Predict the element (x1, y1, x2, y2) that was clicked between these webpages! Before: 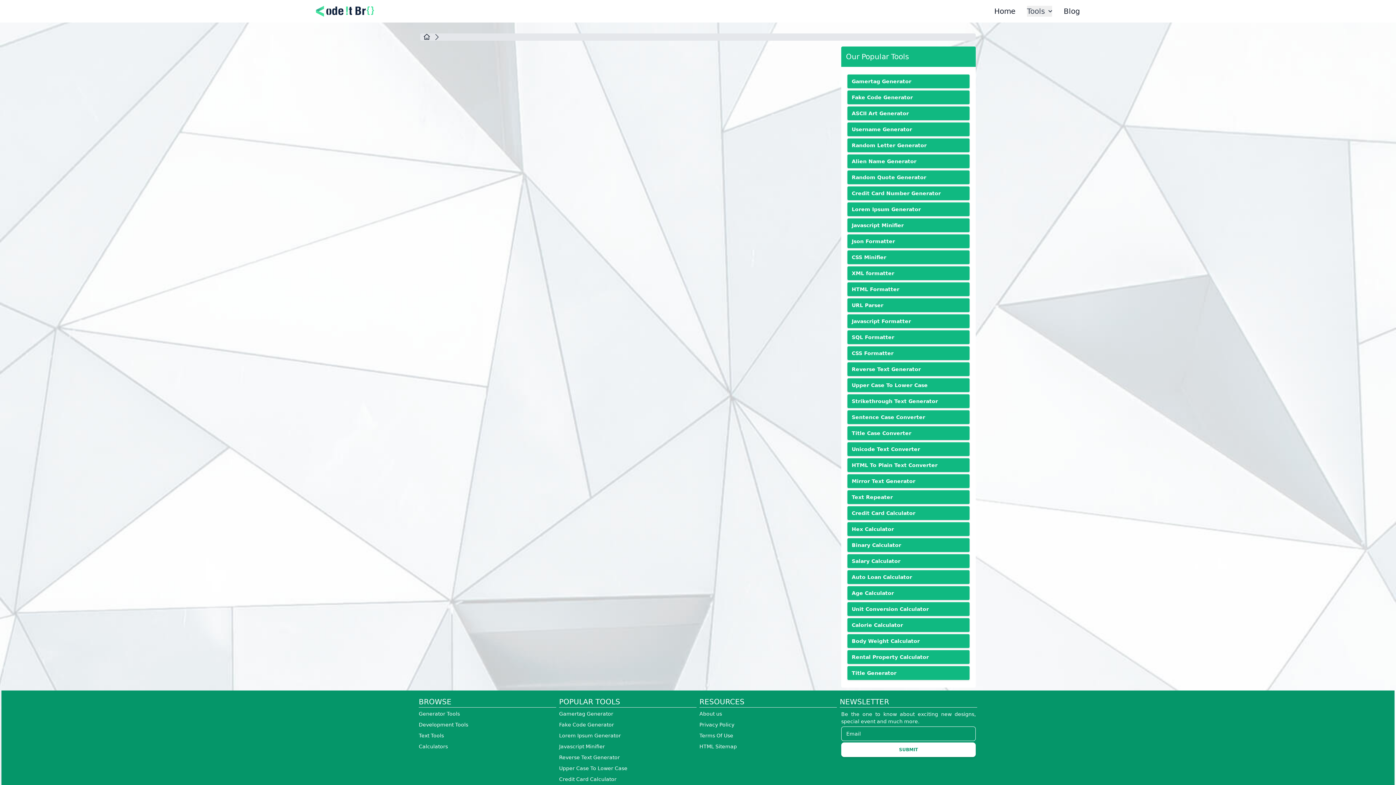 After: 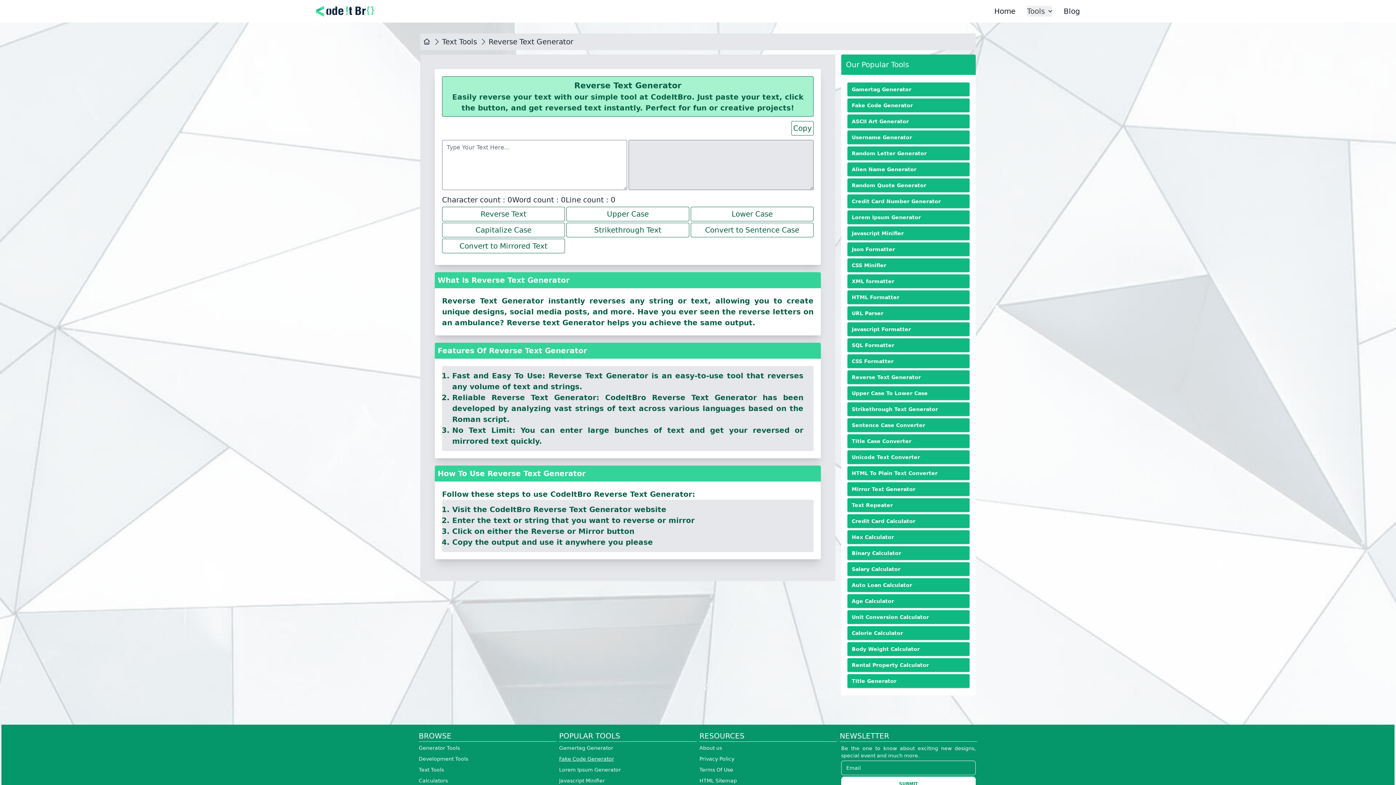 Action: label: Reverse Text Generator bbox: (559, 754, 620, 760)